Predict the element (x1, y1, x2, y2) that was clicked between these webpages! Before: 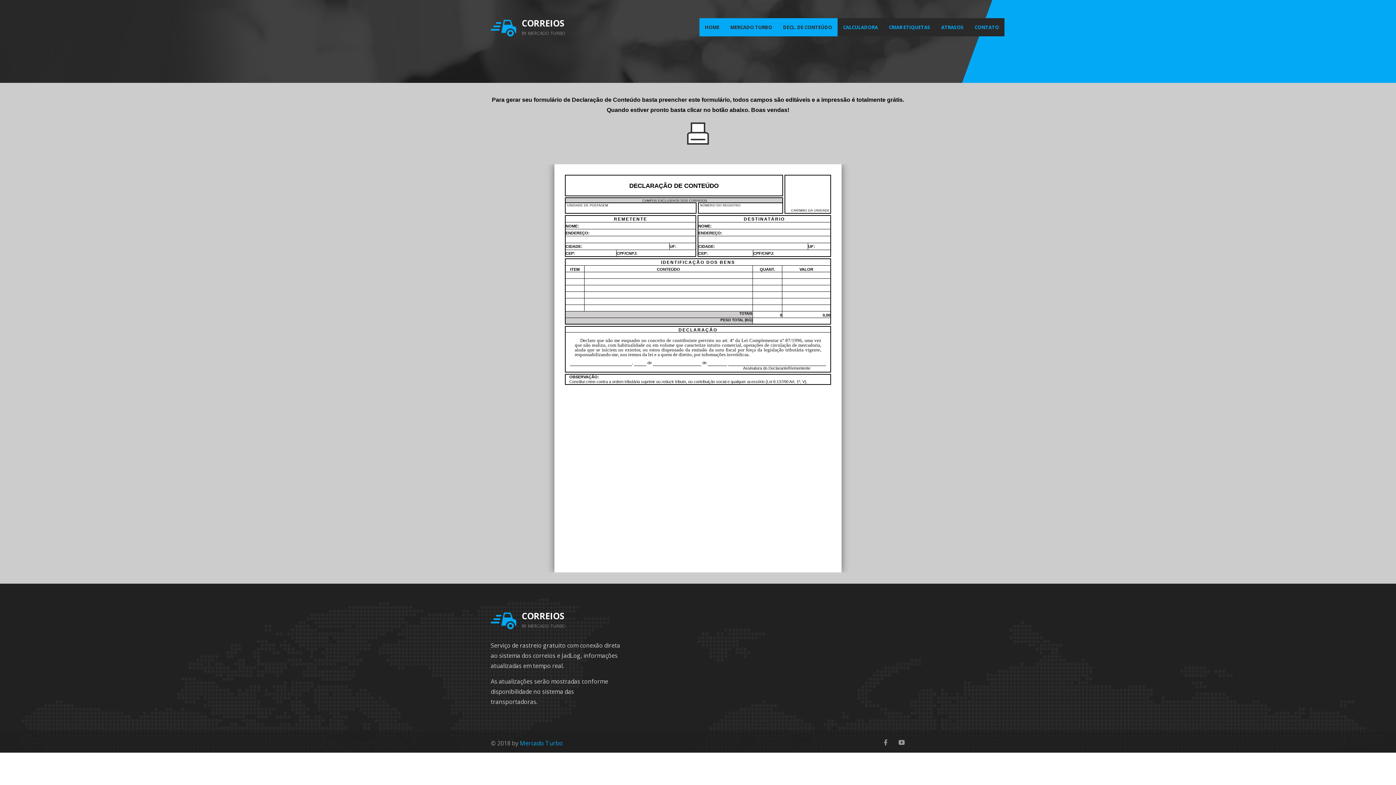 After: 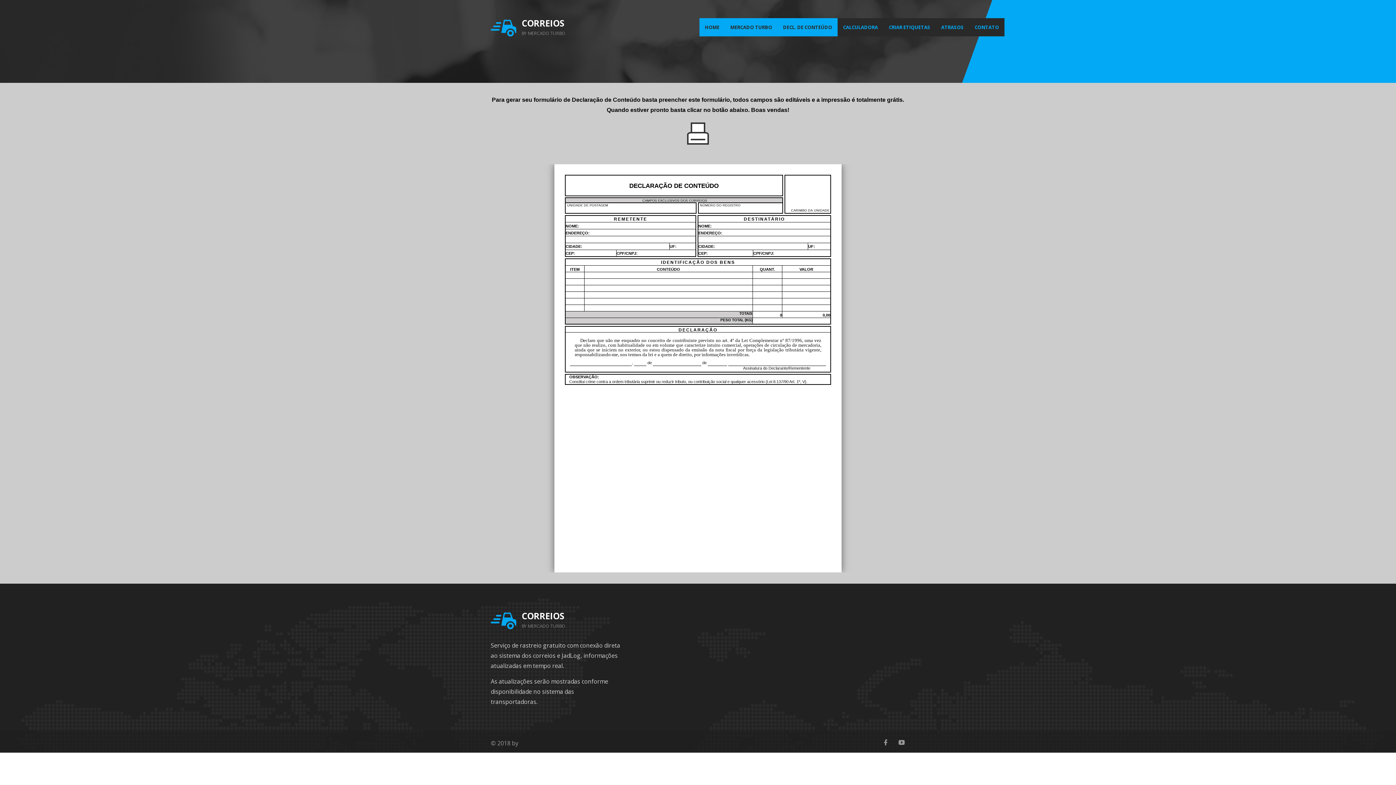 Action: label: Mercado Turbo bbox: (520, 739, 562, 747)